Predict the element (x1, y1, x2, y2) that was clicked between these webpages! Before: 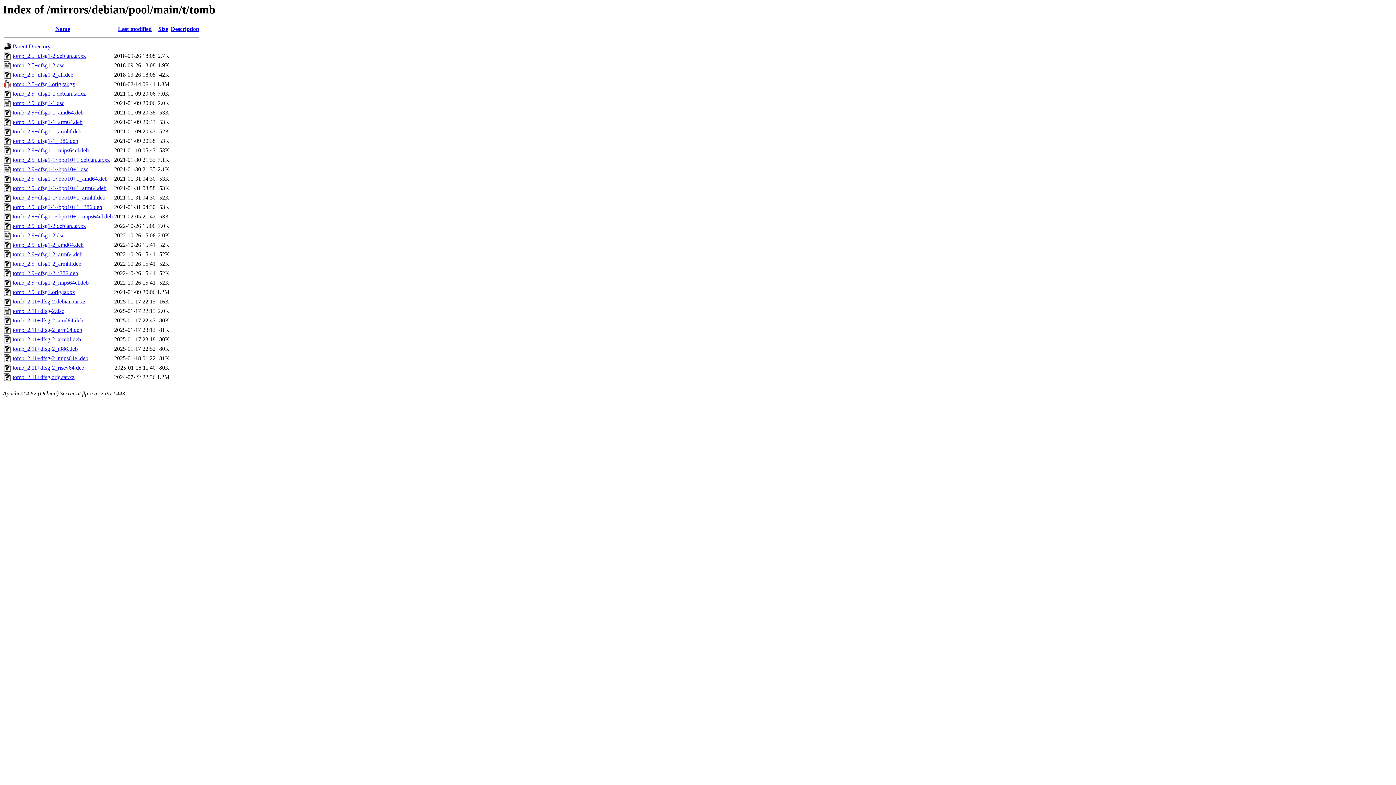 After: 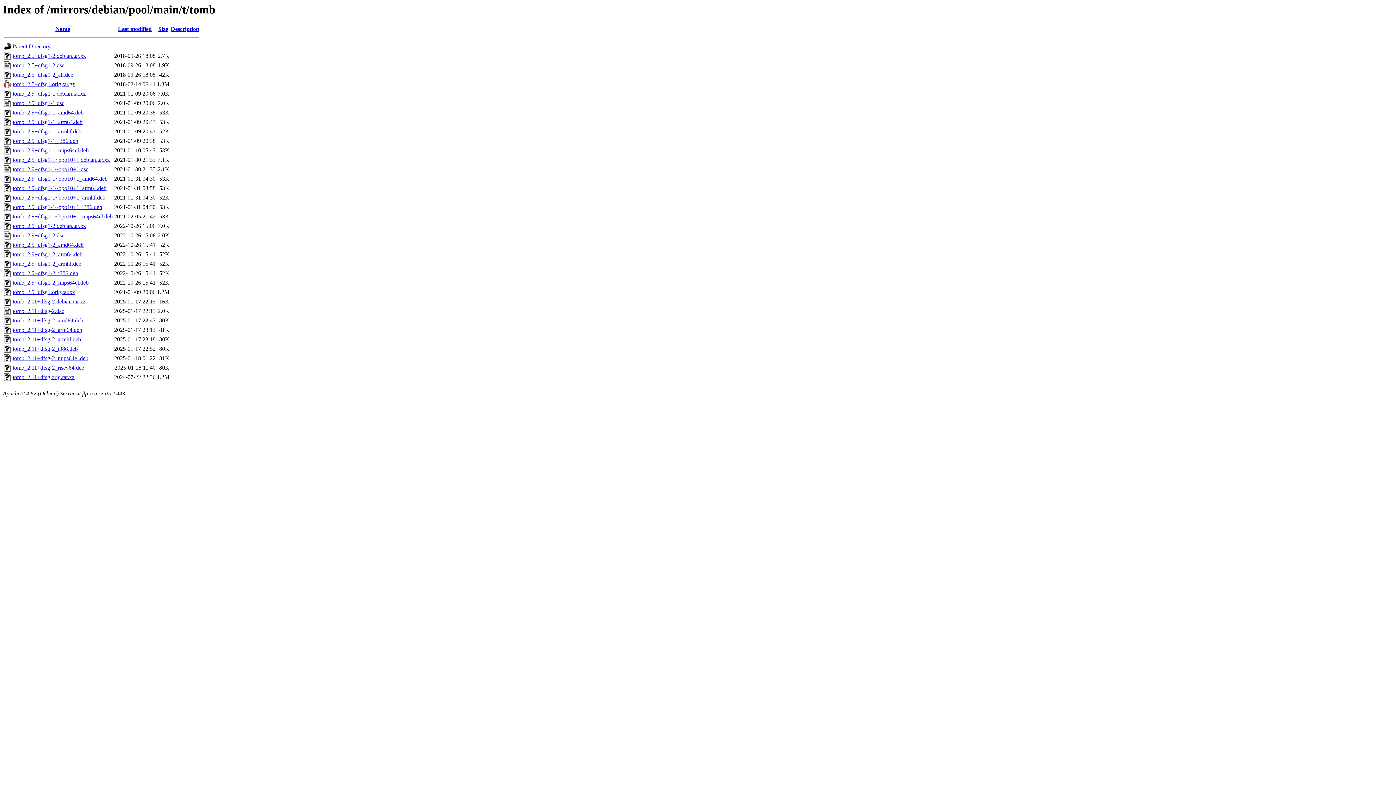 Action: bbox: (12, 109, 83, 115) label: tomb_2.9+dfsg1-1_amd64.deb